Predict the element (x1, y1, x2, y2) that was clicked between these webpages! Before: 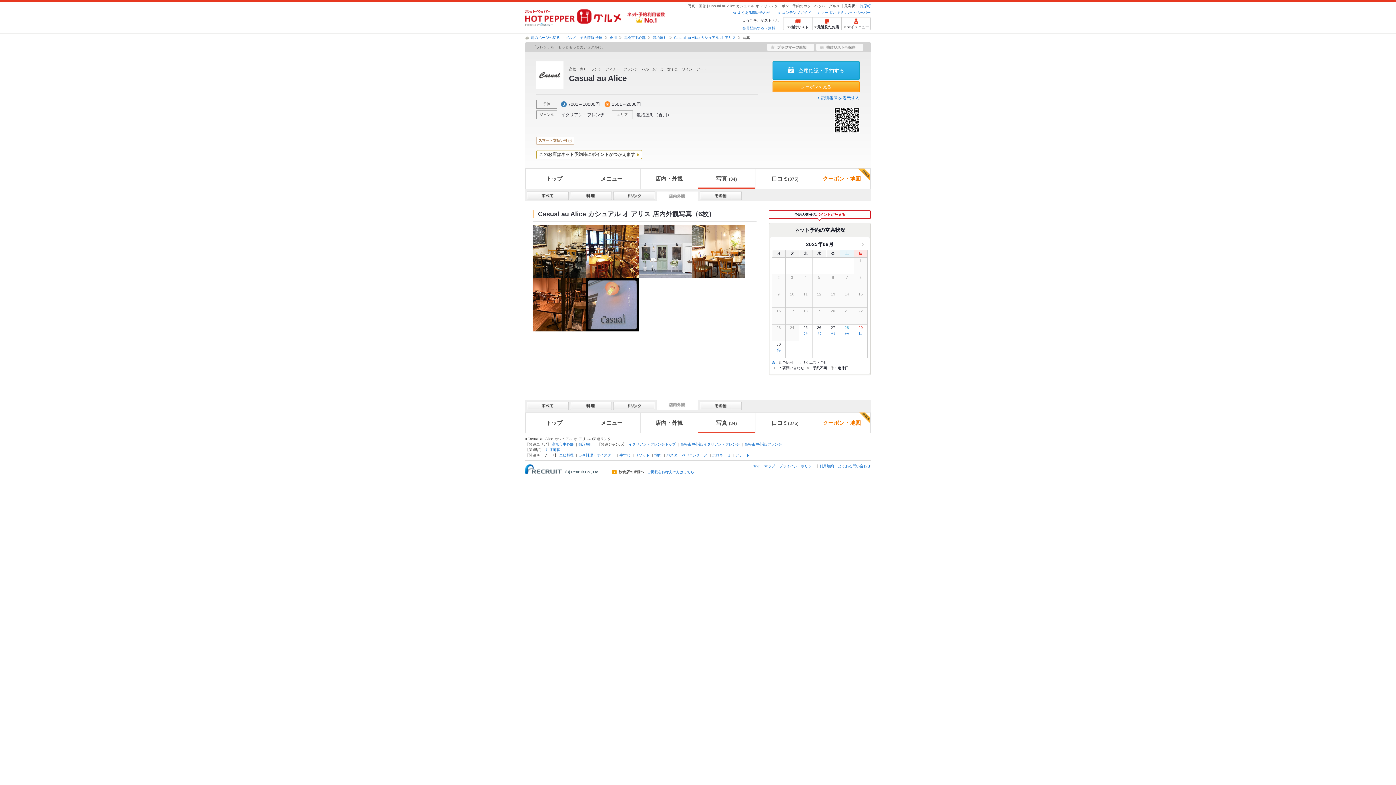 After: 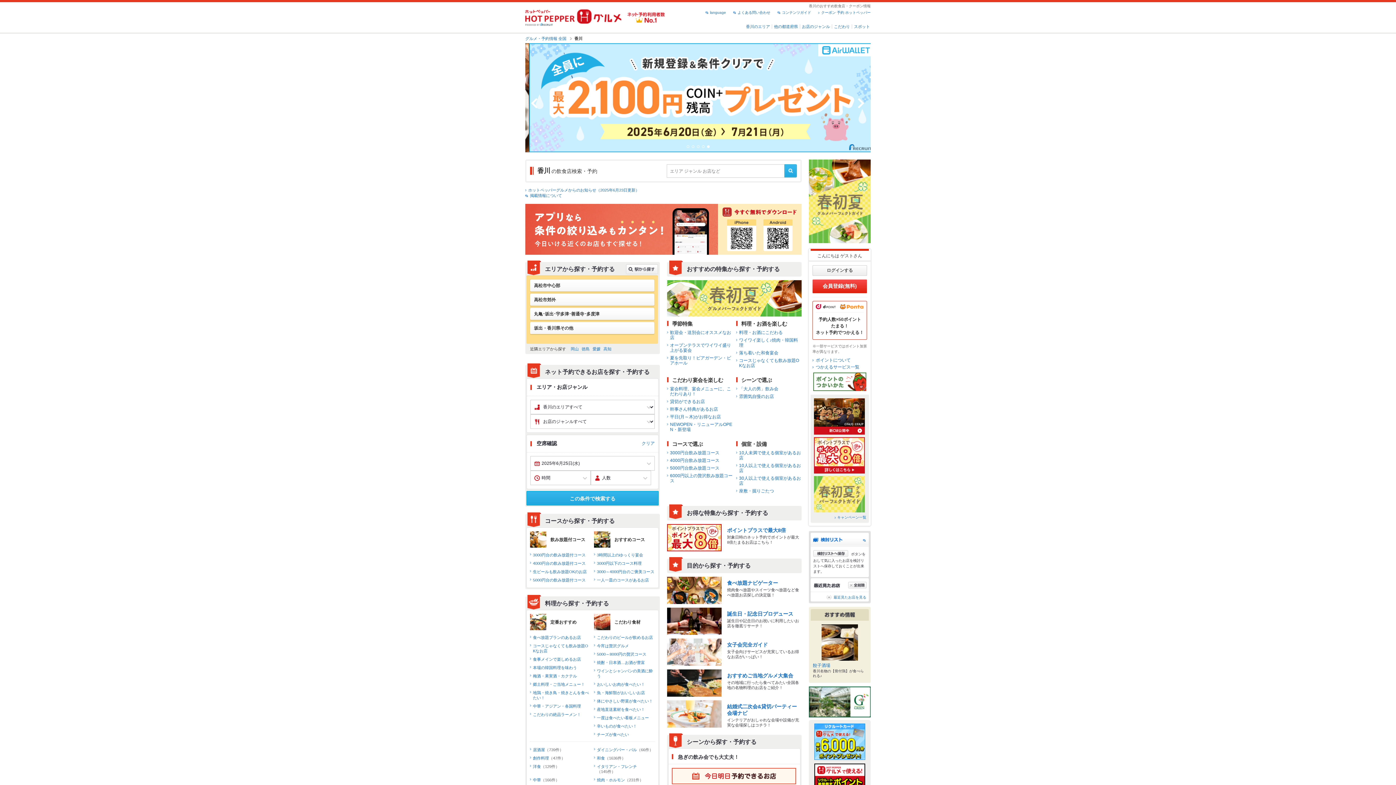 Action: label: 香川 bbox: (658, 112, 667, 117)